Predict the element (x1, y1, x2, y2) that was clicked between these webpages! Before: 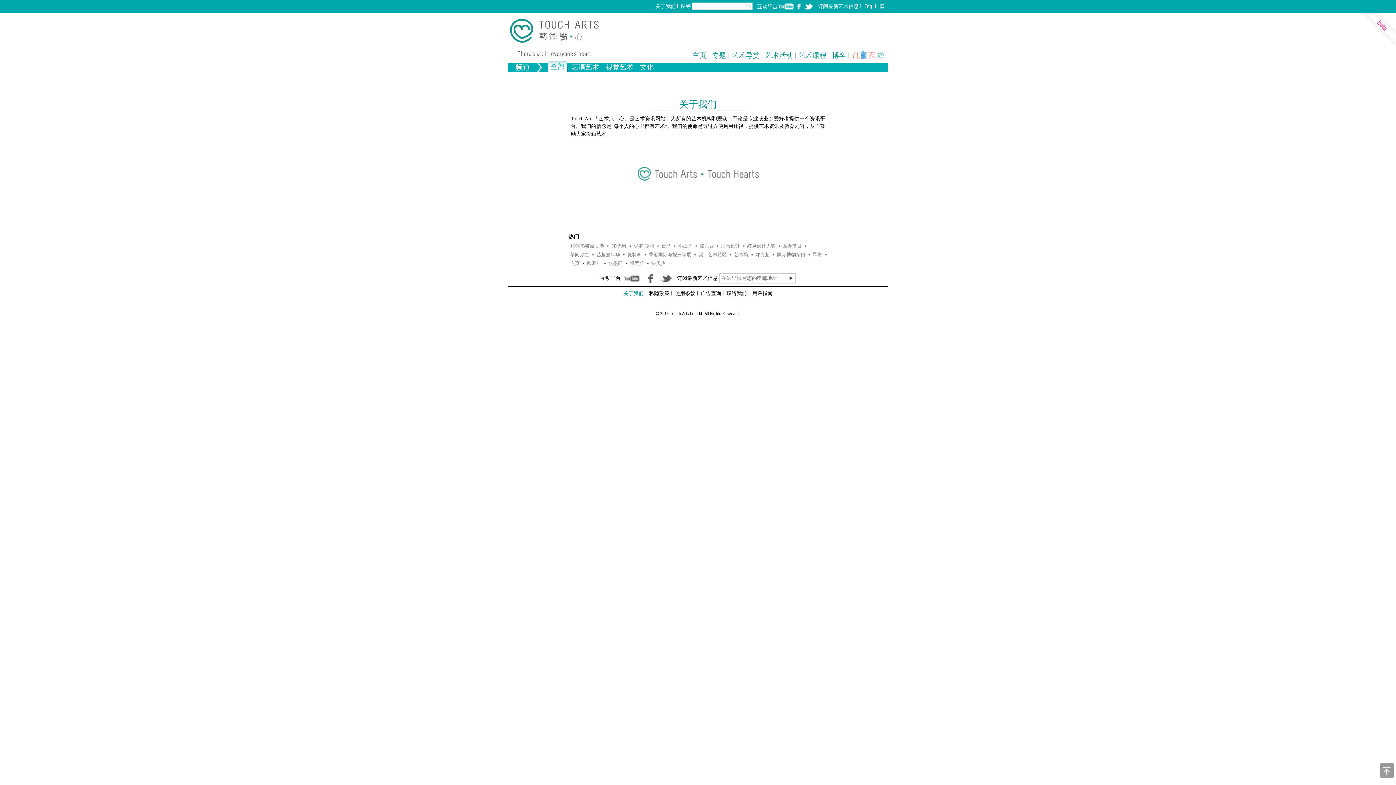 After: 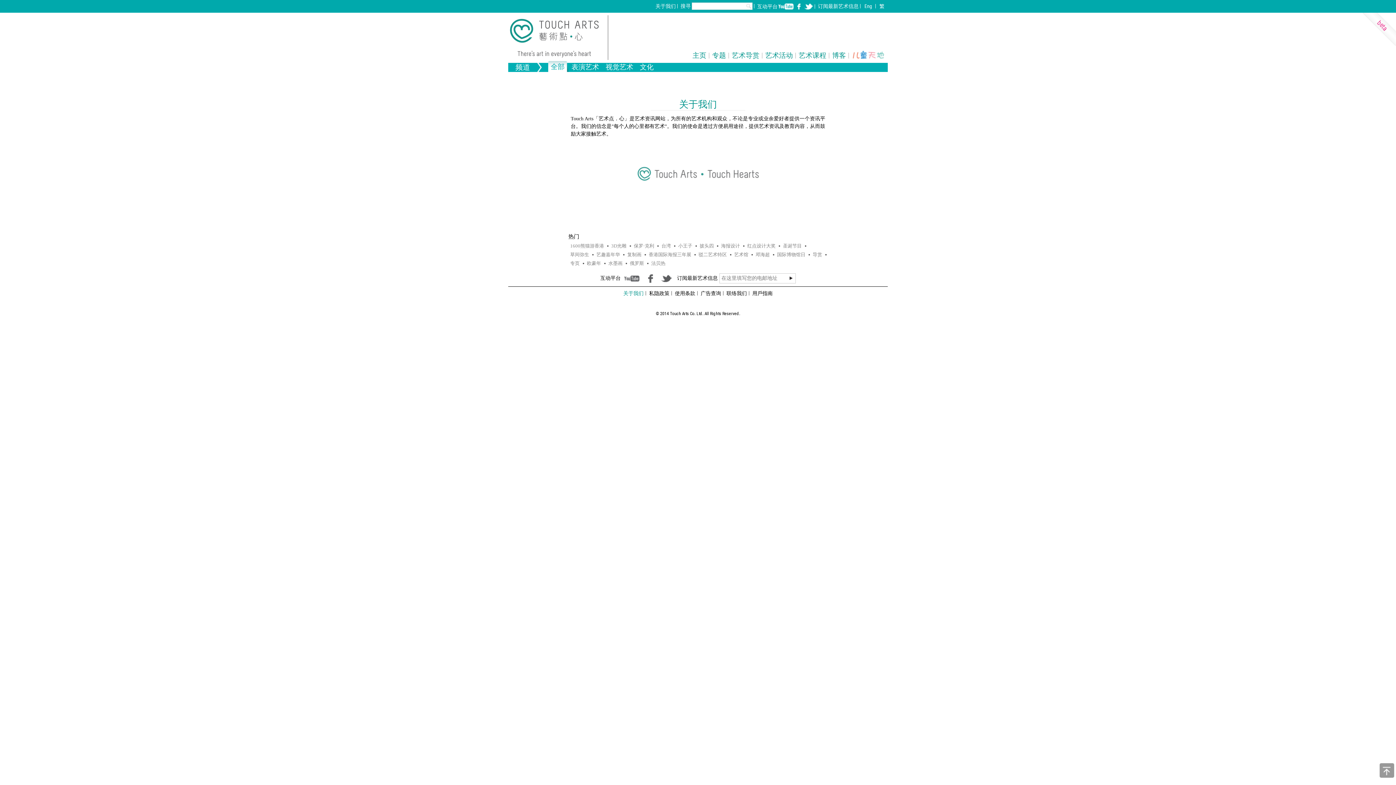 Action: bbox: (602, 63, 637, 71) label: 视觉艺术